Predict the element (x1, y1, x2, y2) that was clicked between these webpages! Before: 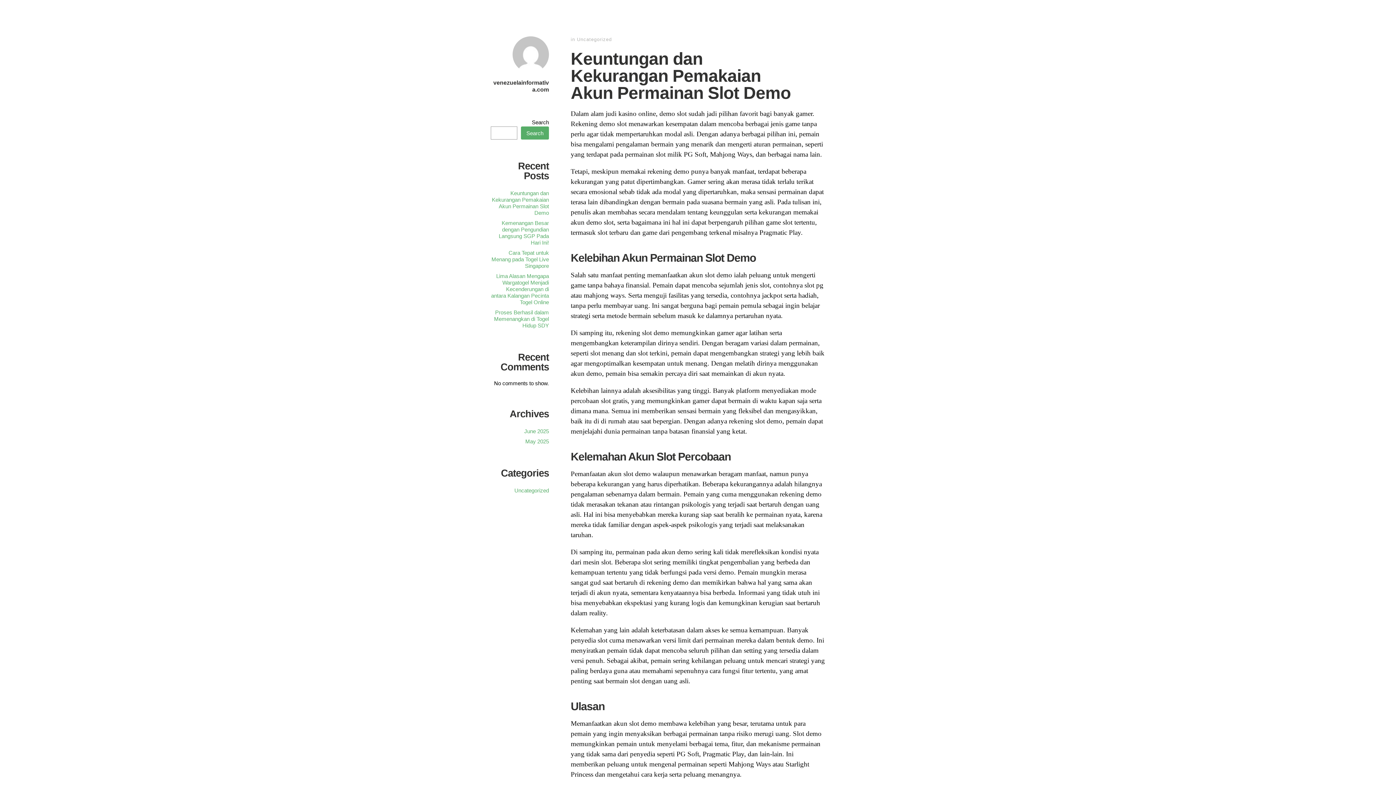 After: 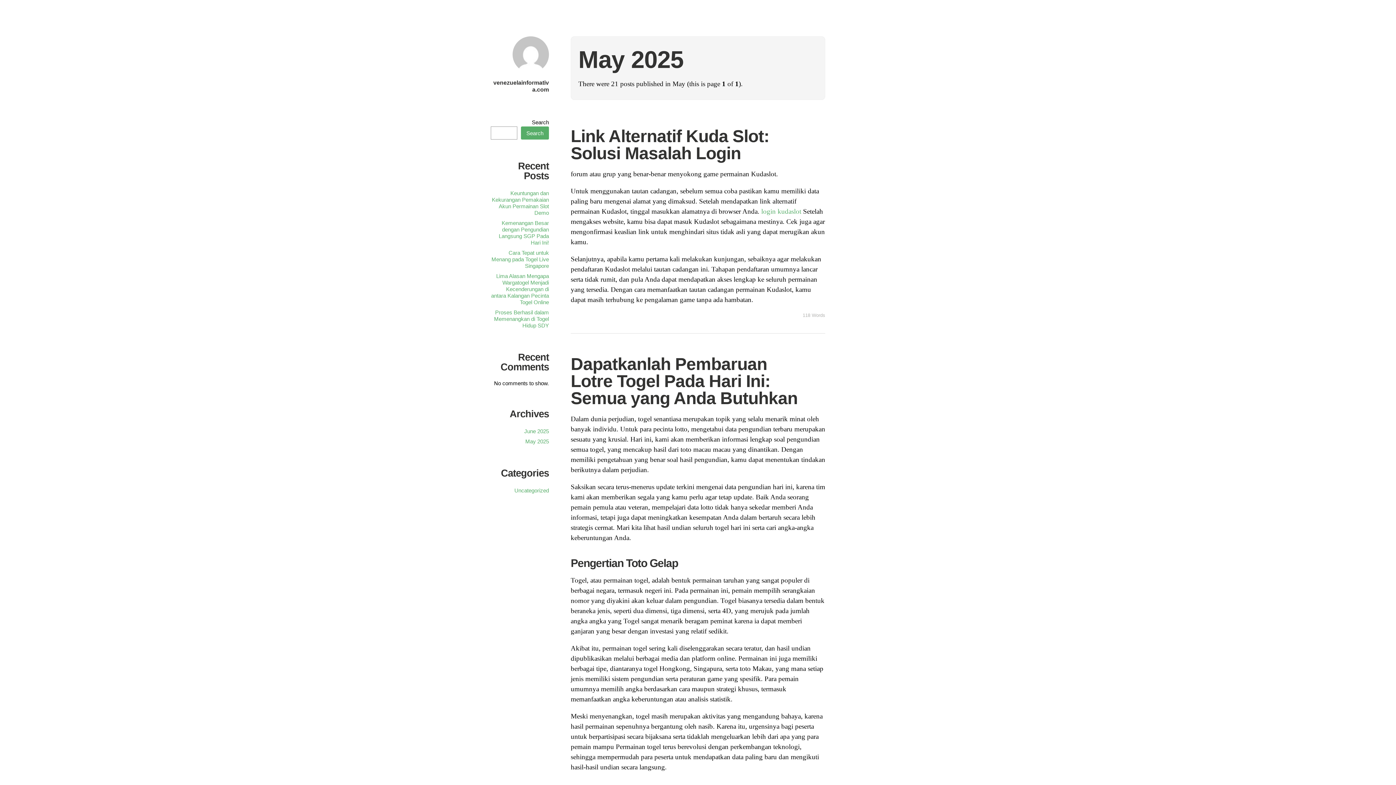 Action: bbox: (525, 438, 549, 444) label: May 2025